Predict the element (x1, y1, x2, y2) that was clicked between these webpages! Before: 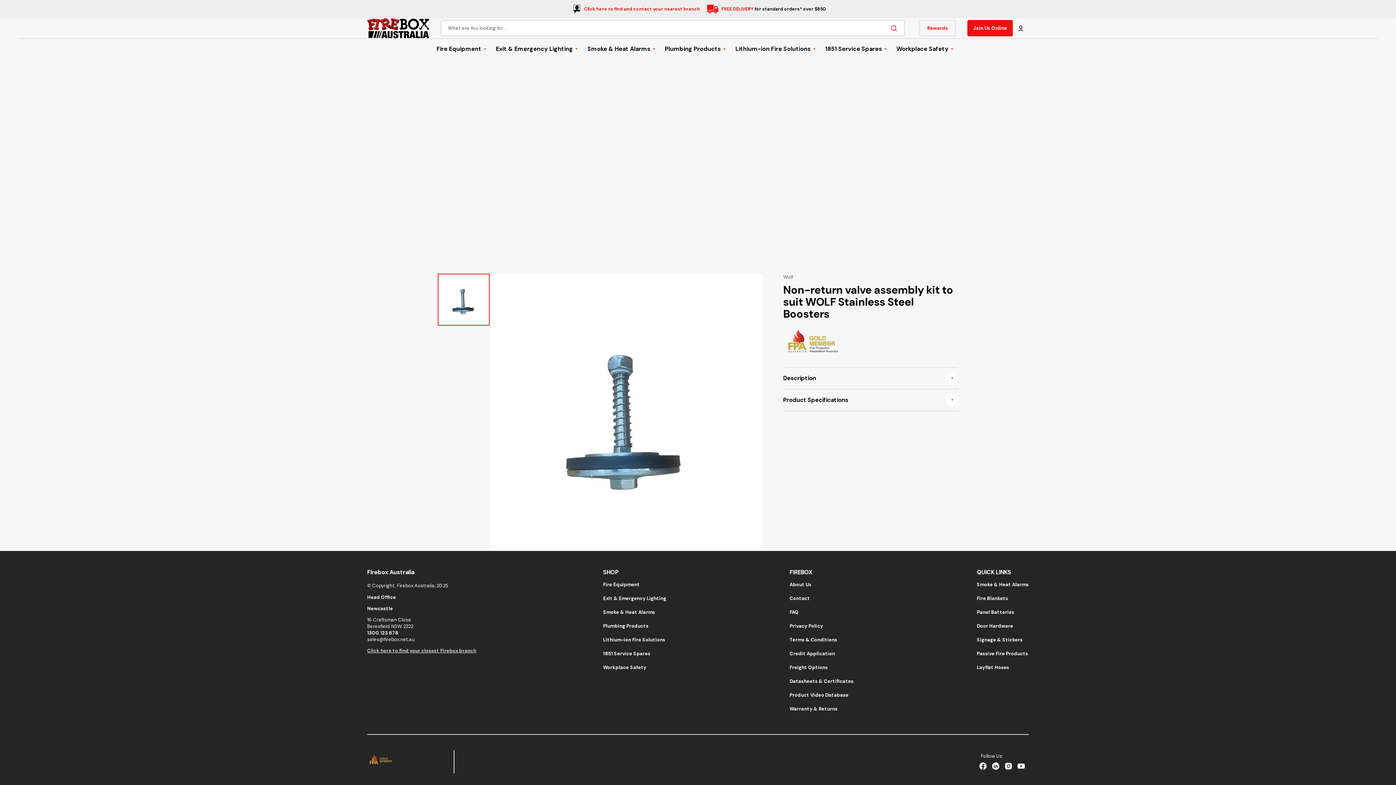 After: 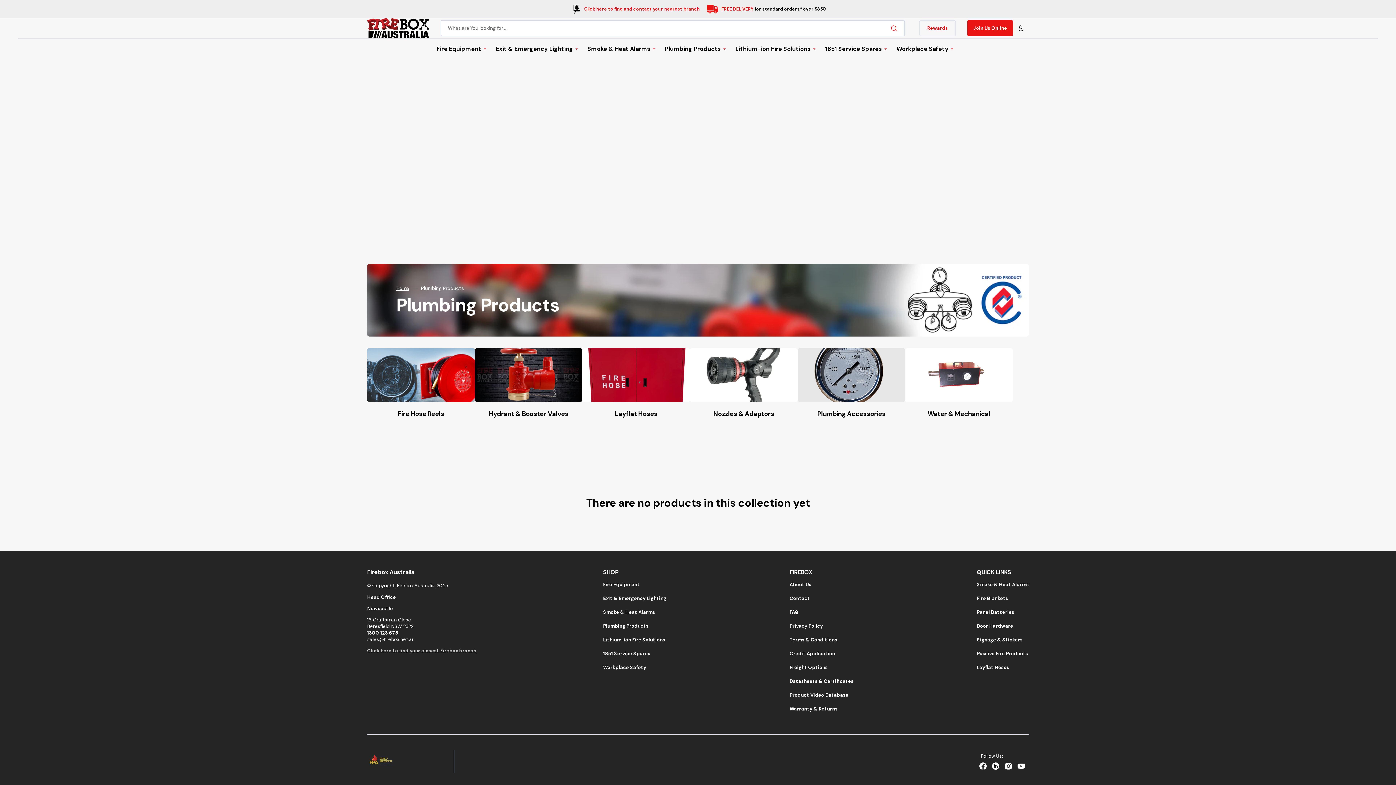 Action: bbox: (603, 619, 648, 633) label: Plumbing Products